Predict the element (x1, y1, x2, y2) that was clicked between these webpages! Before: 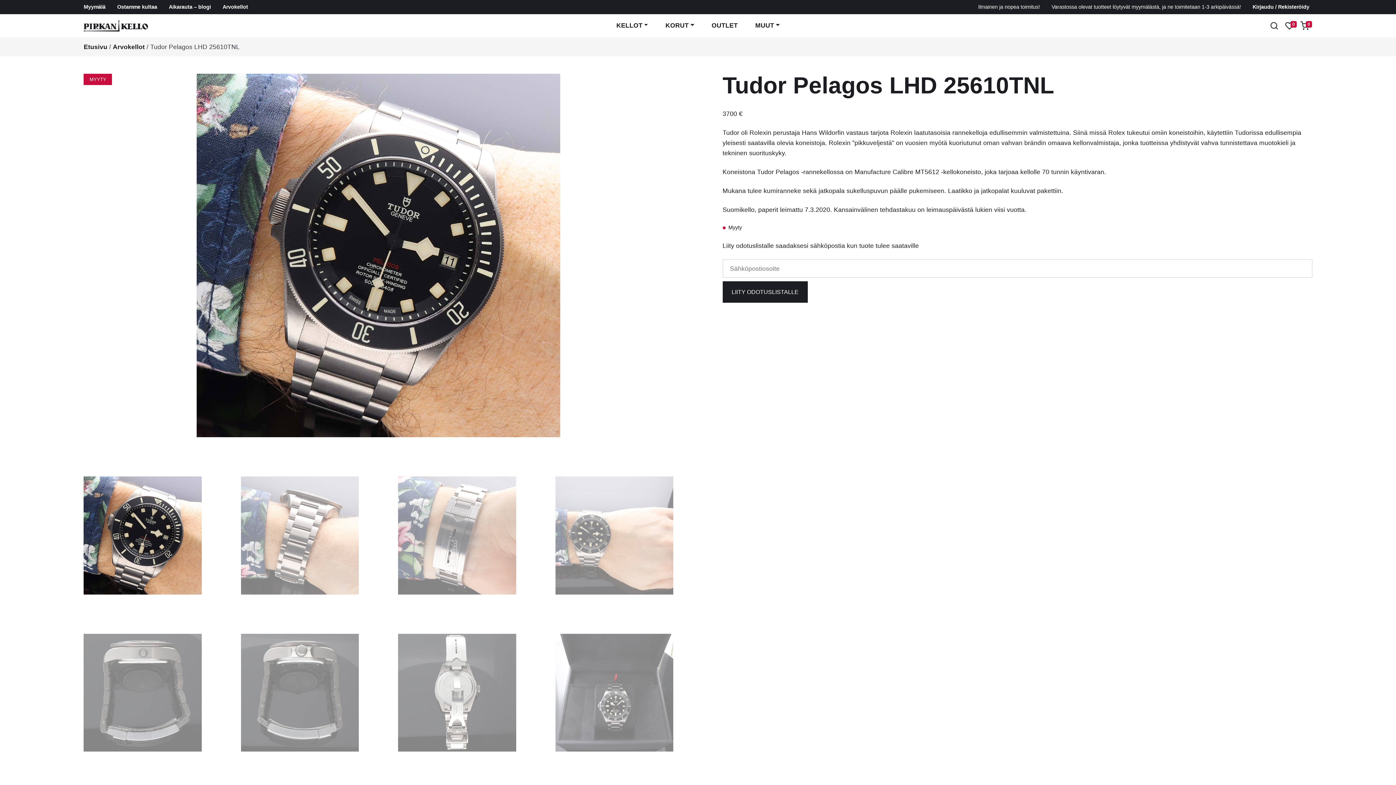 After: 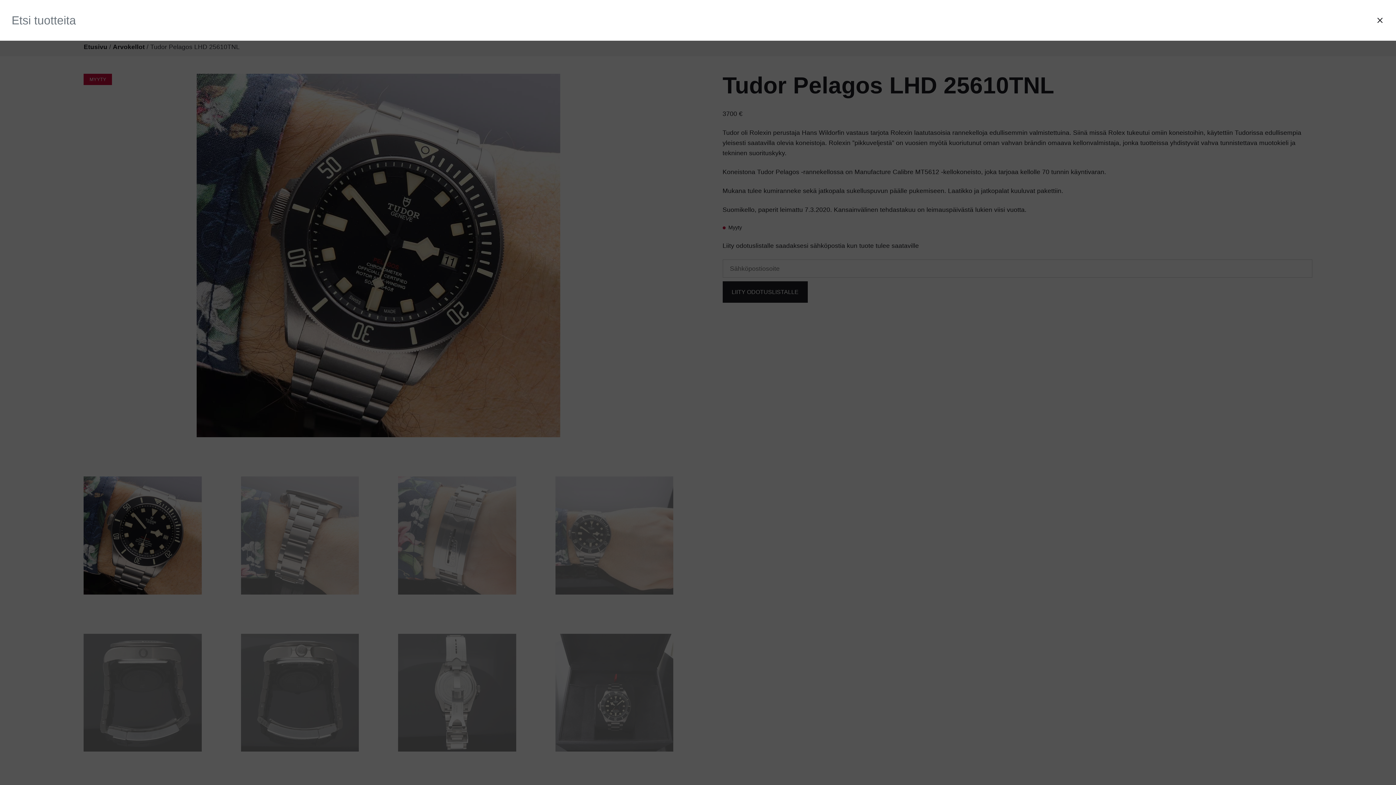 Action: bbox: (1266, 20, 1282, 30) label: Toggle Search